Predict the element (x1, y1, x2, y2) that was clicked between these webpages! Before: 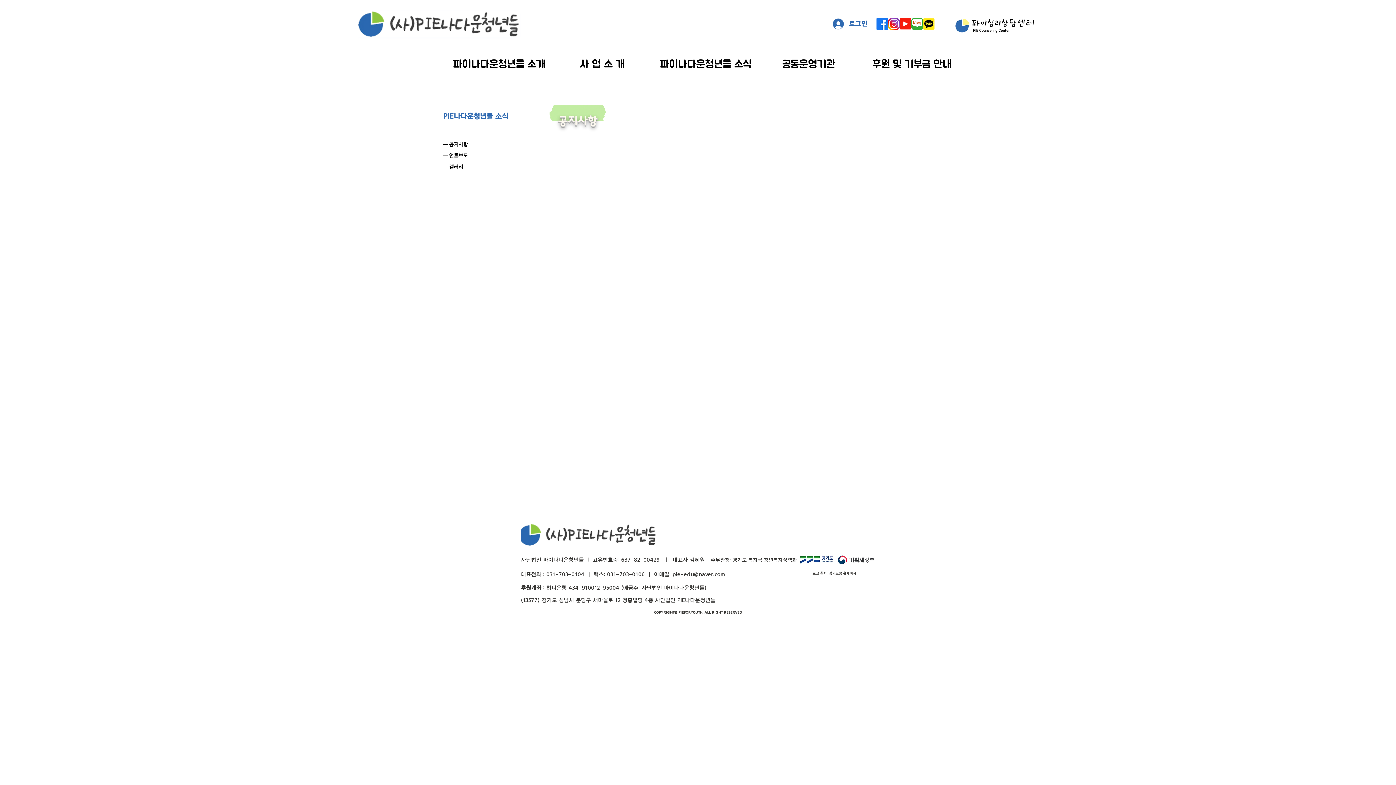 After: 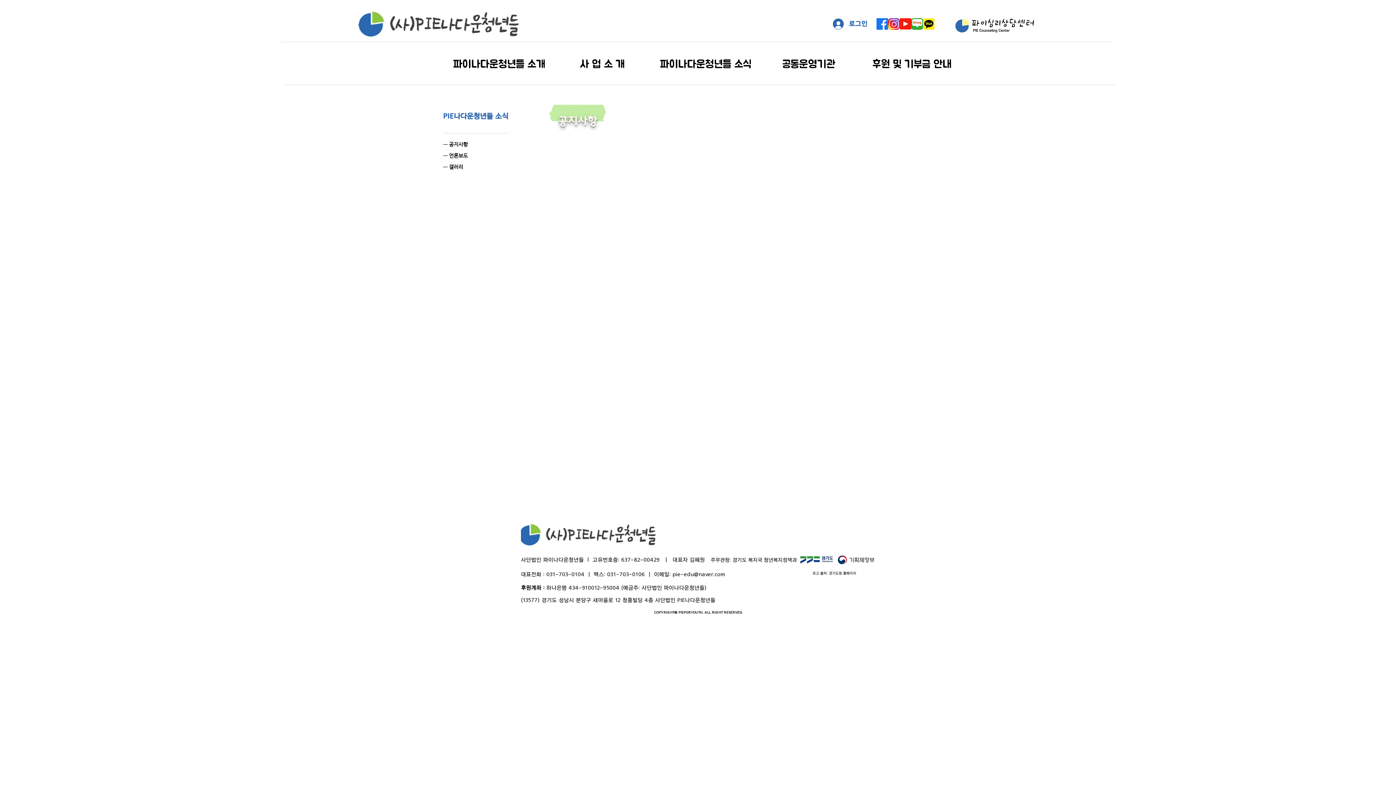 Action: bbox: (900, 18, 911, 29) label: Youtube